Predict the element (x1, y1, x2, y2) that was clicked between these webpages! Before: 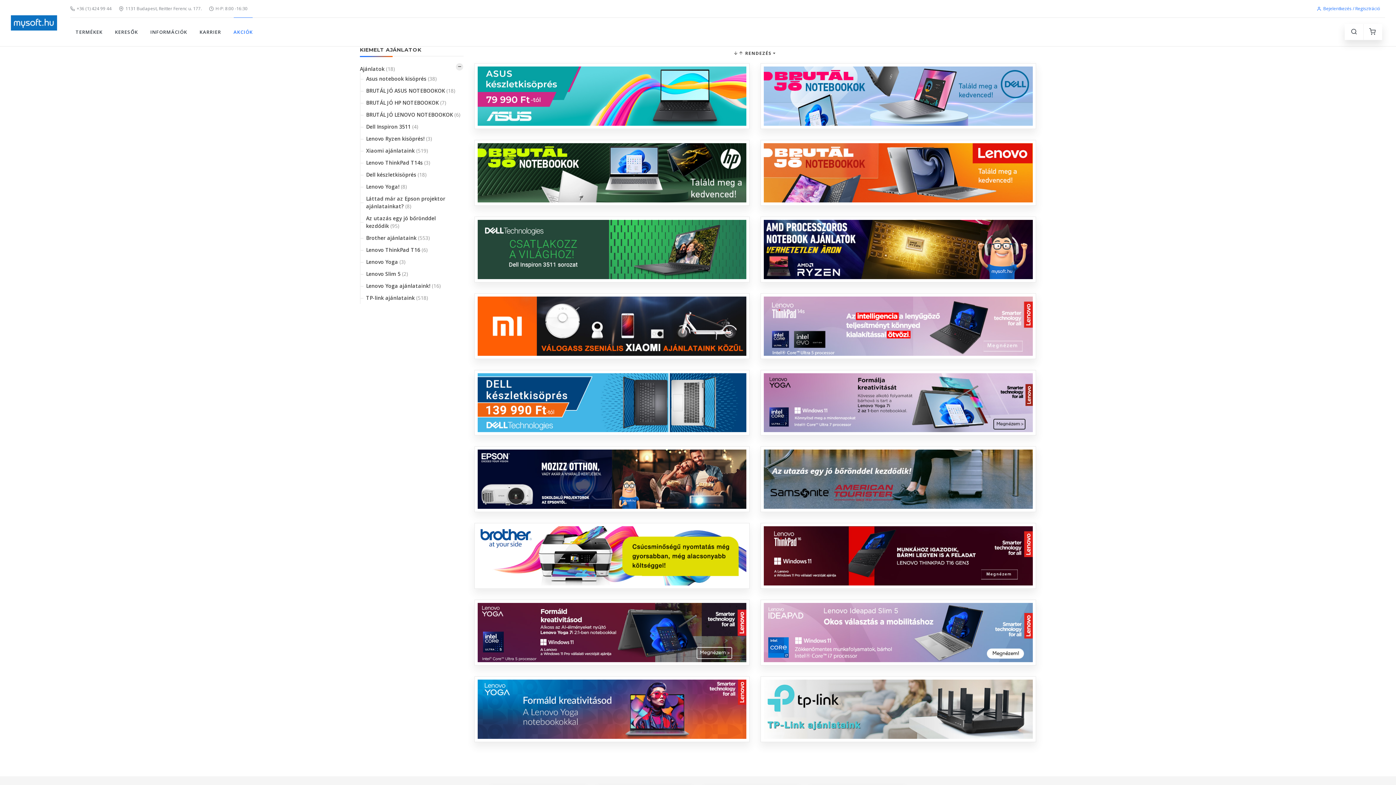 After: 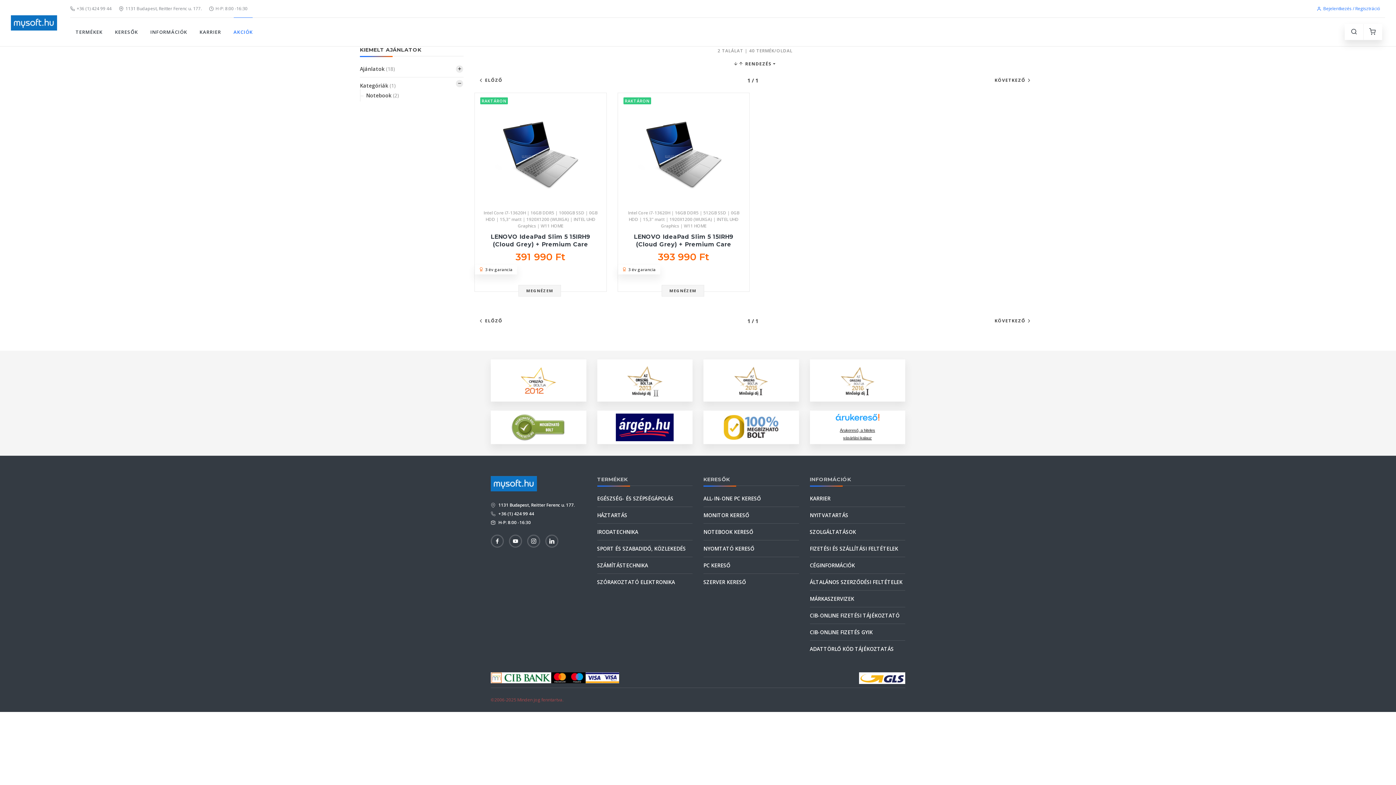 Action: bbox: (764, 603, 1033, 662)